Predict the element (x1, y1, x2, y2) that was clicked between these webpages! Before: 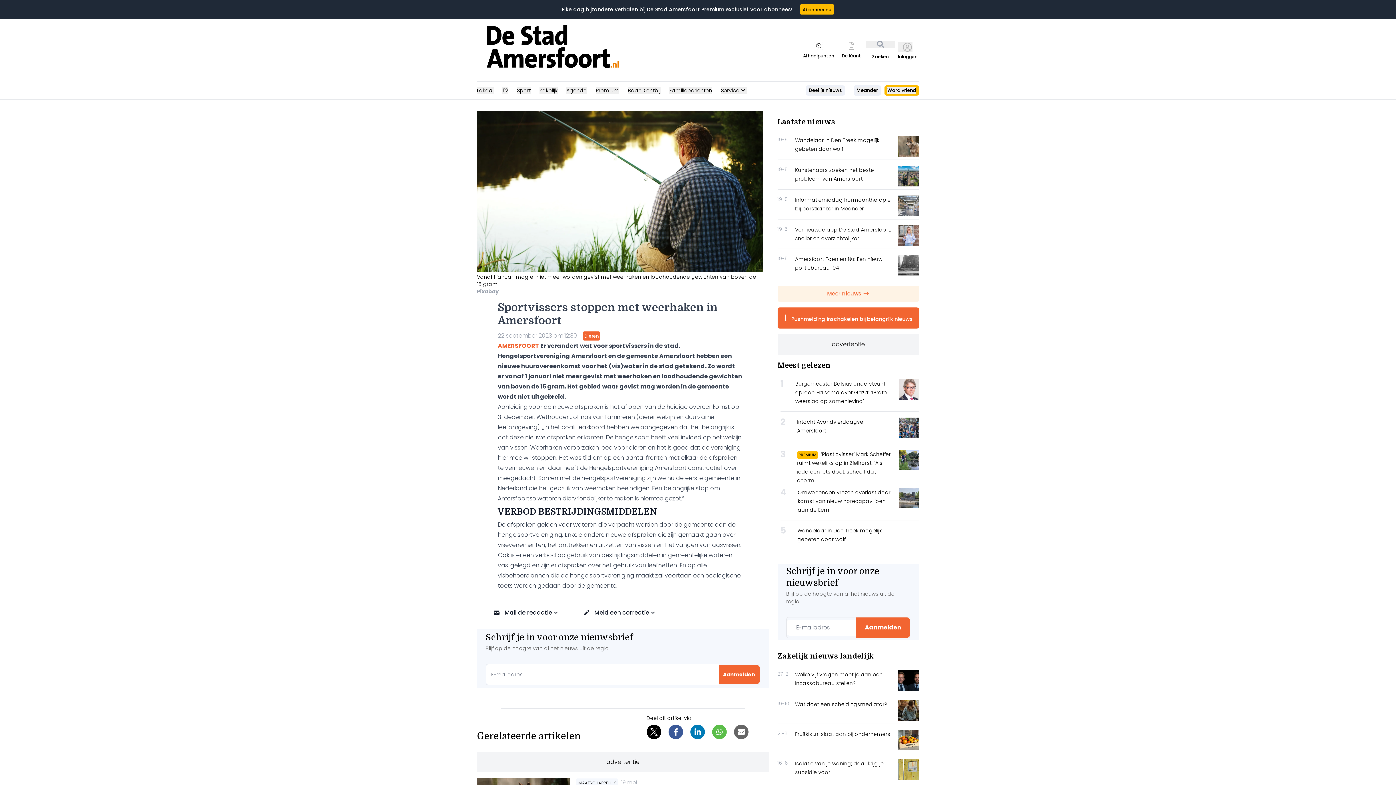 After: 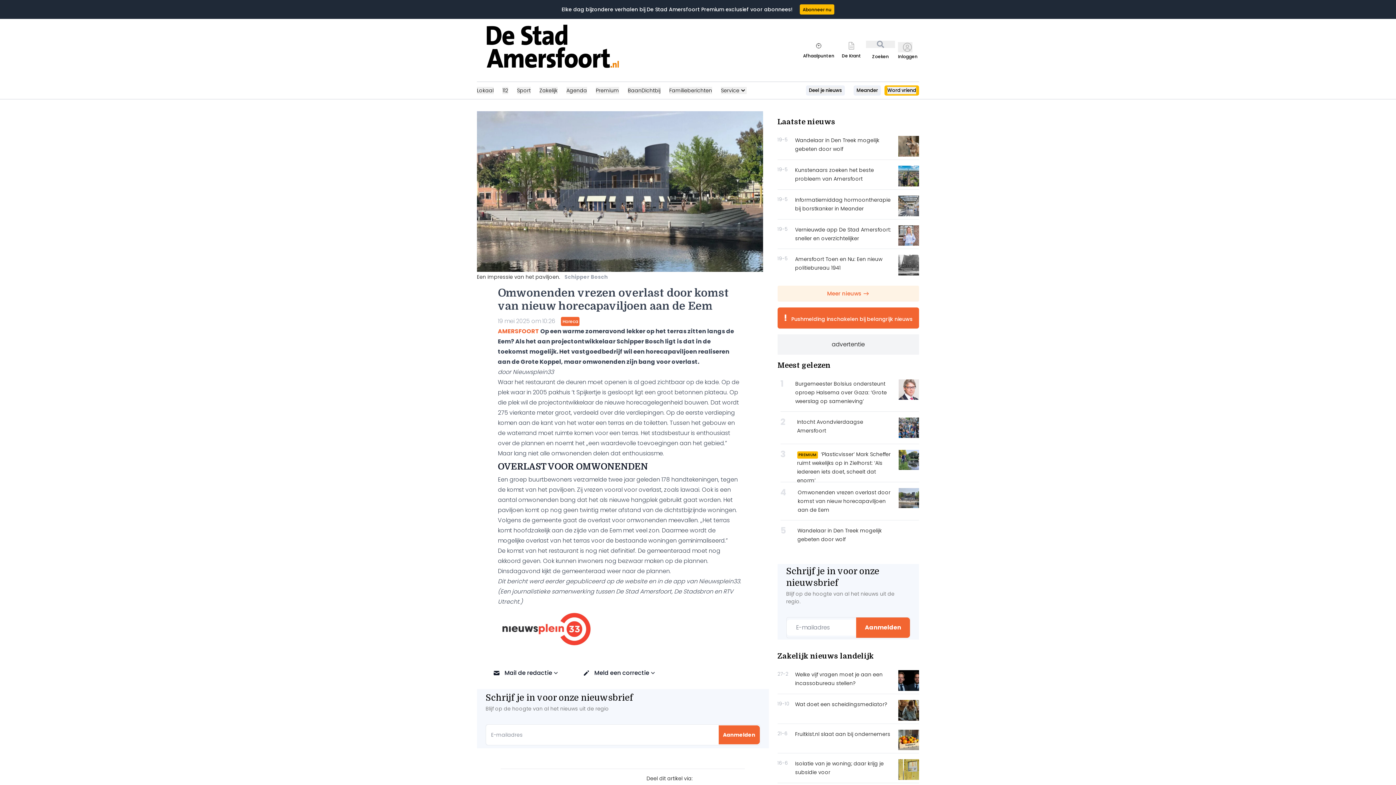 Action: bbox: (780, 482, 919, 520) label: Omwonenden vrezen overlast door komst van nieuw horecapaviljoen aan de Eem